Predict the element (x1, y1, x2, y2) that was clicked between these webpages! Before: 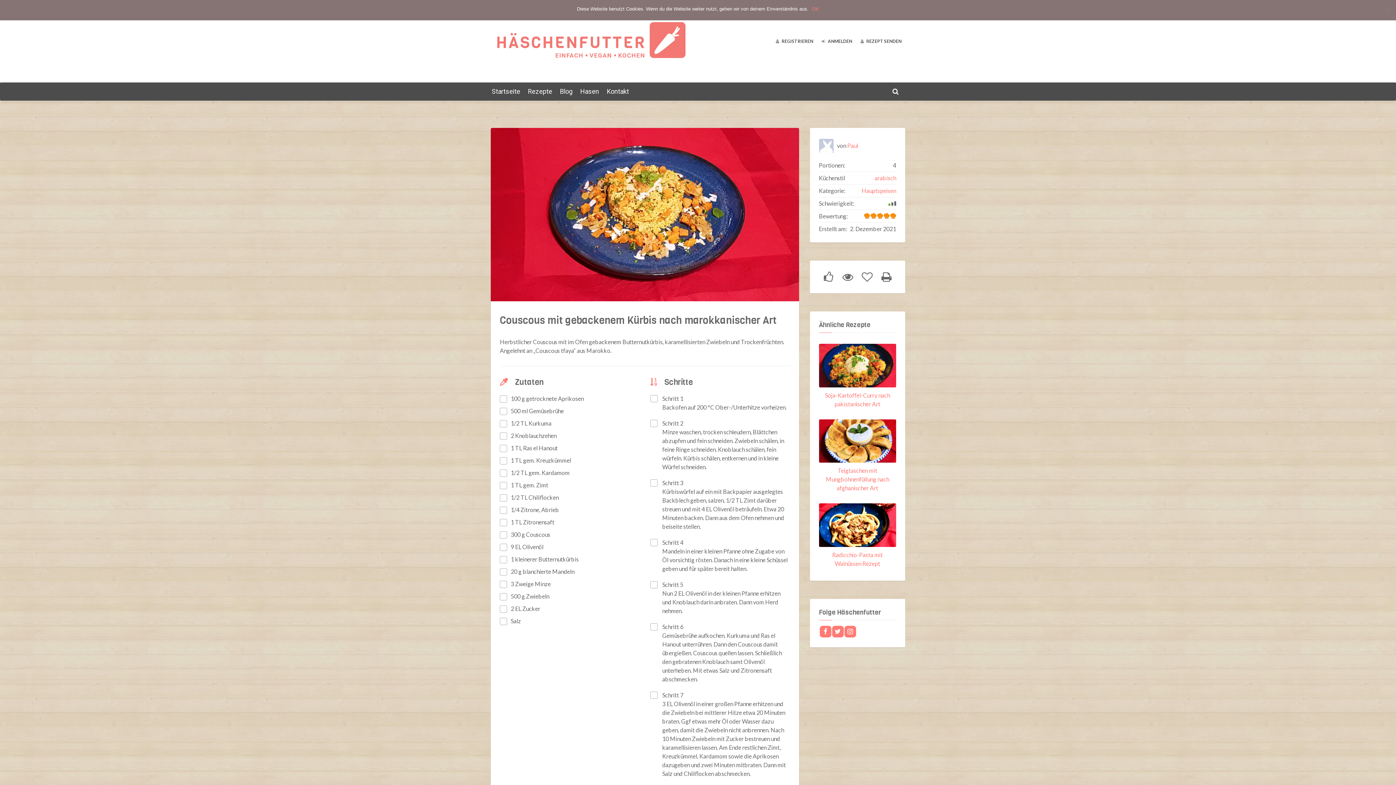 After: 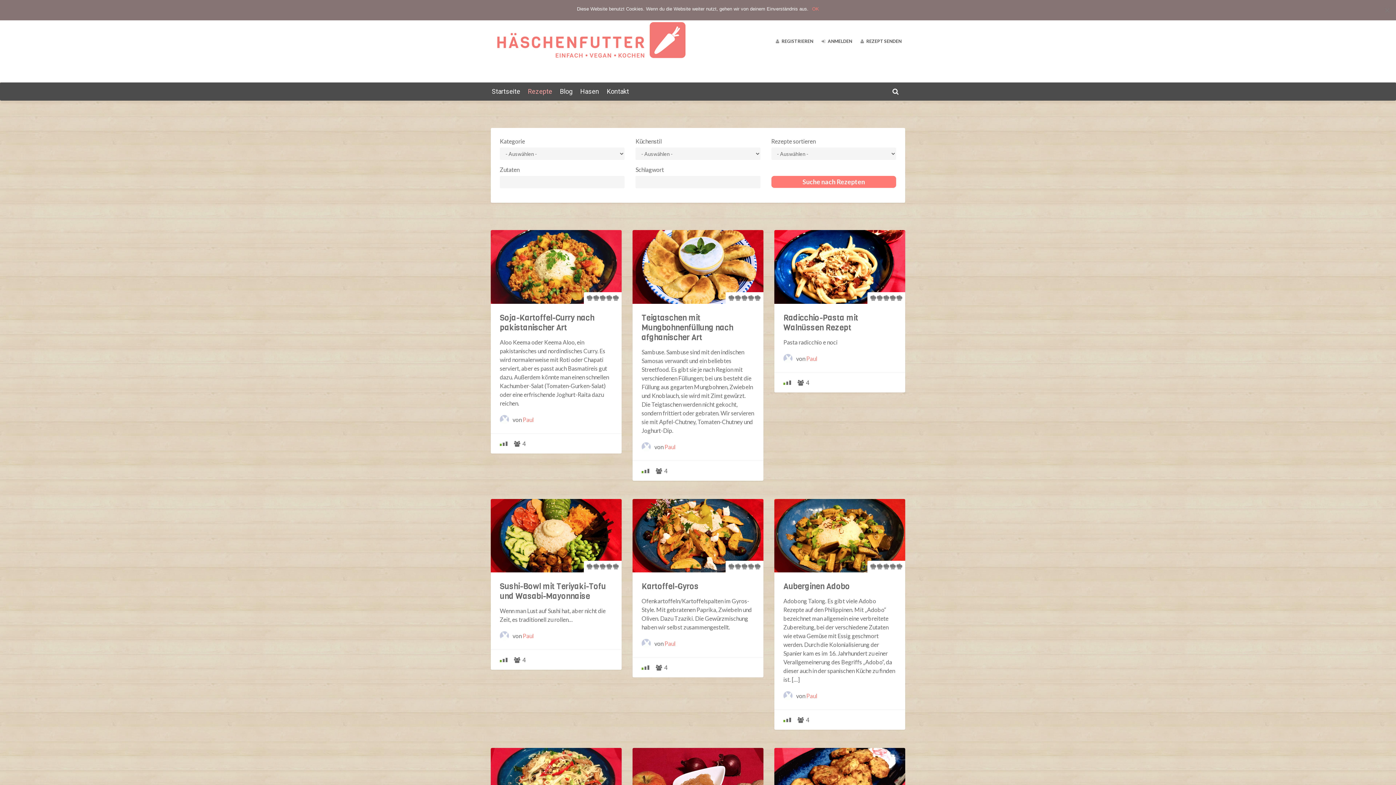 Action: bbox: (528, 82, 557, 100) label: Rezepte